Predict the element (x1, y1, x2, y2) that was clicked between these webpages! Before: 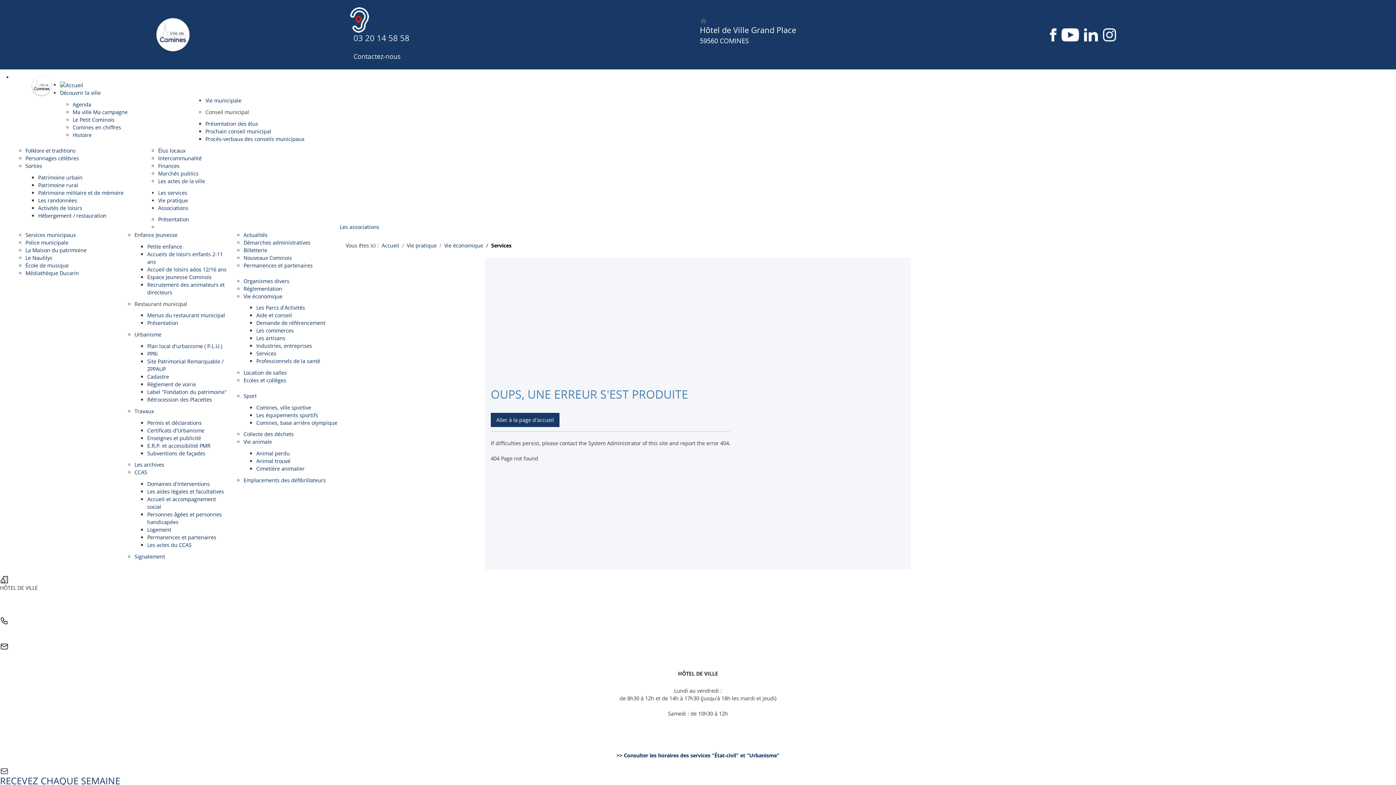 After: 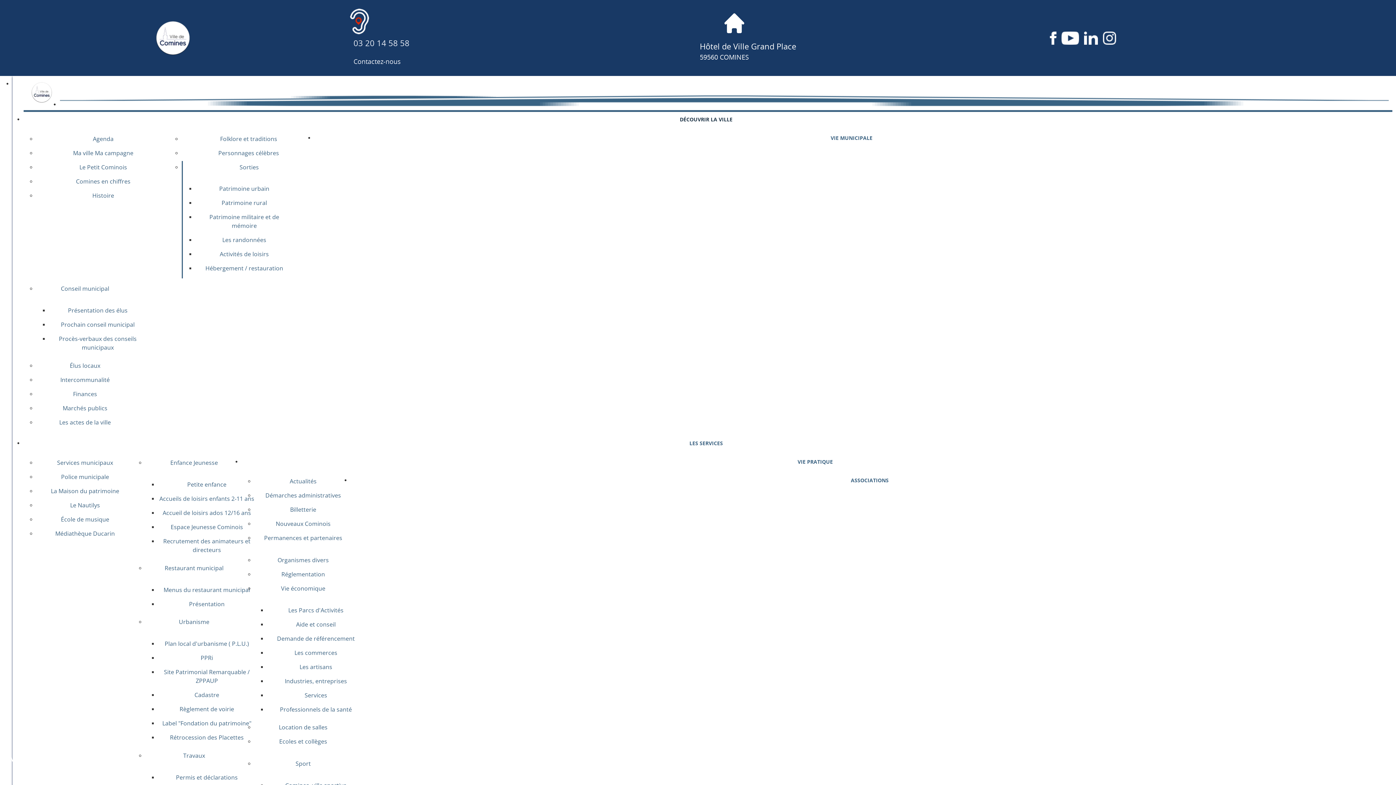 Action: label: Hébergement / restauration bbox: (38, 212, 106, 219)